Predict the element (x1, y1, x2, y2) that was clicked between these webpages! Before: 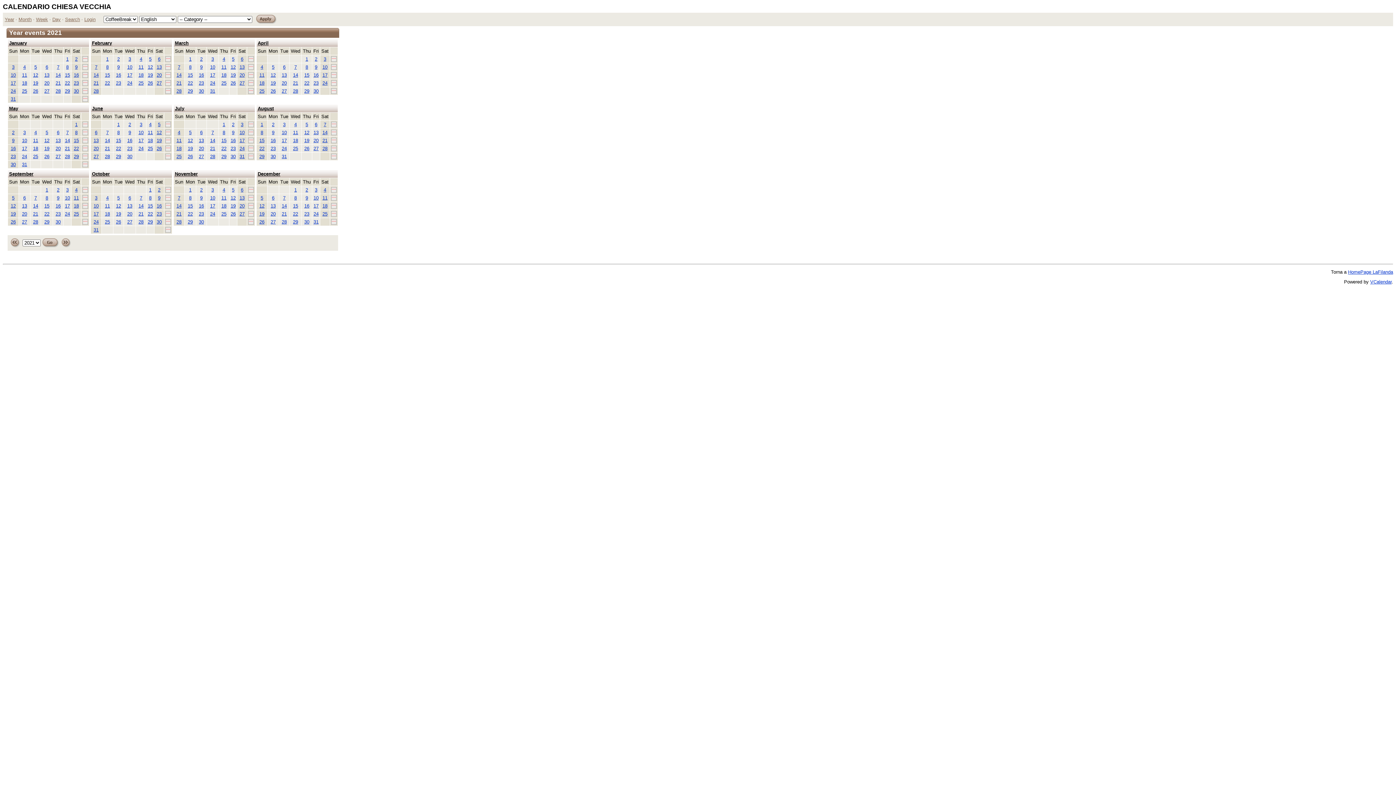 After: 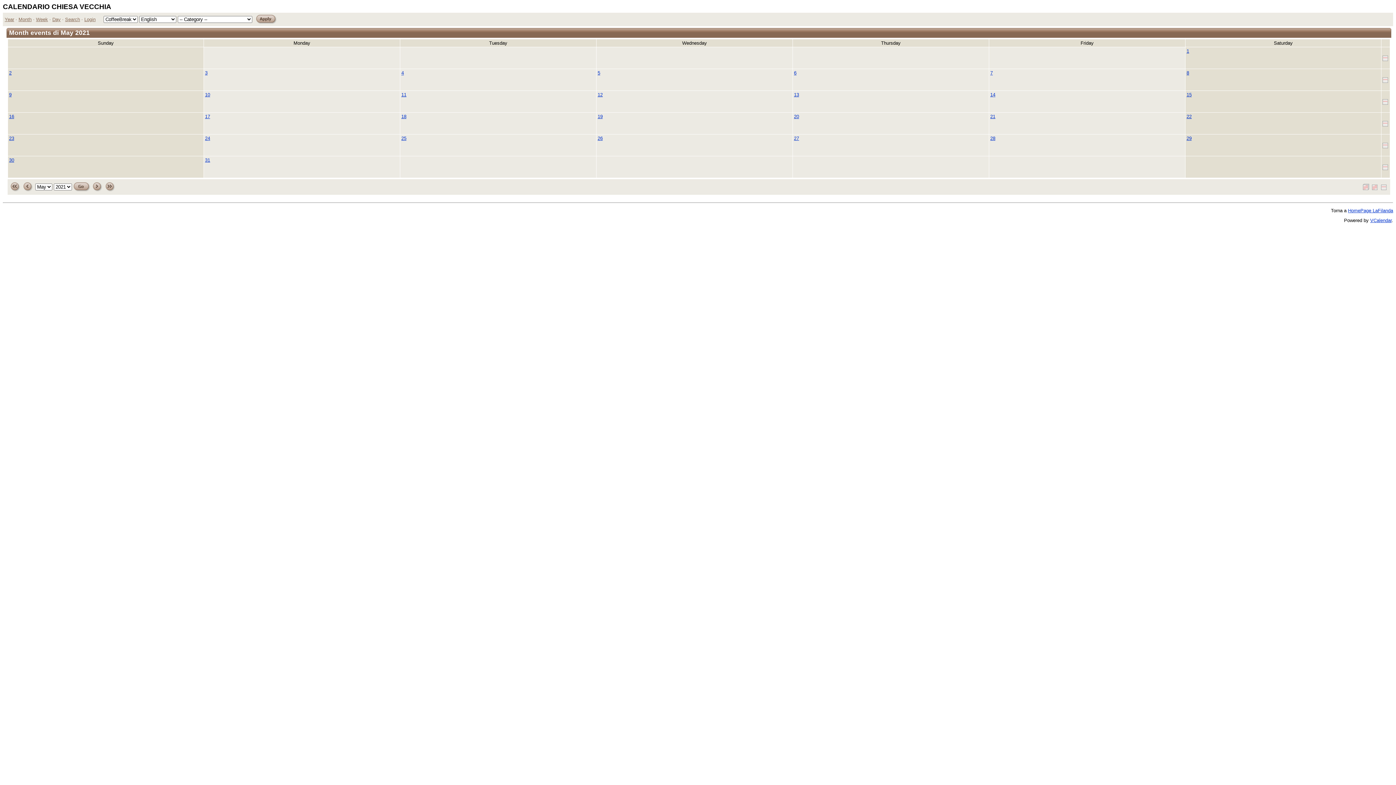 Action: bbox: (9, 105, 18, 111) label: May